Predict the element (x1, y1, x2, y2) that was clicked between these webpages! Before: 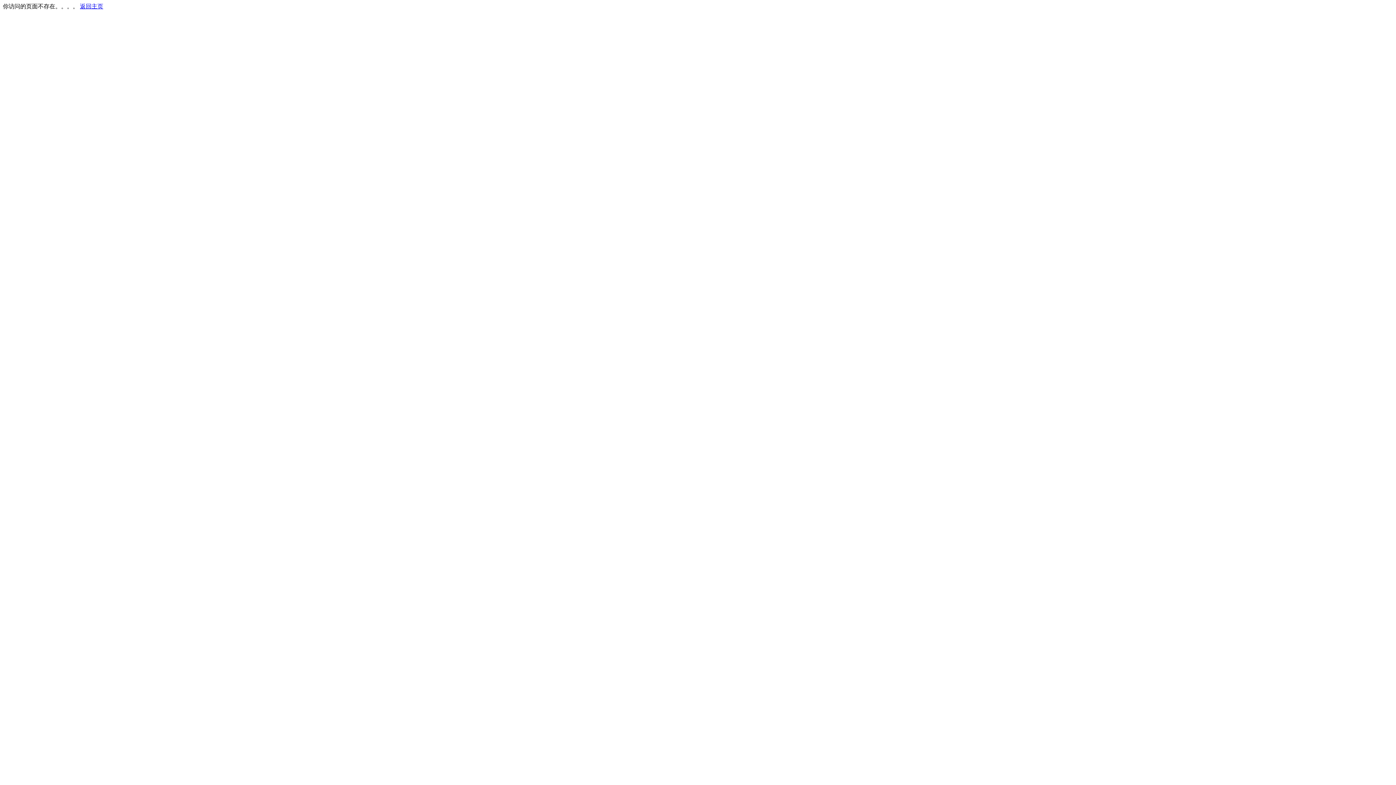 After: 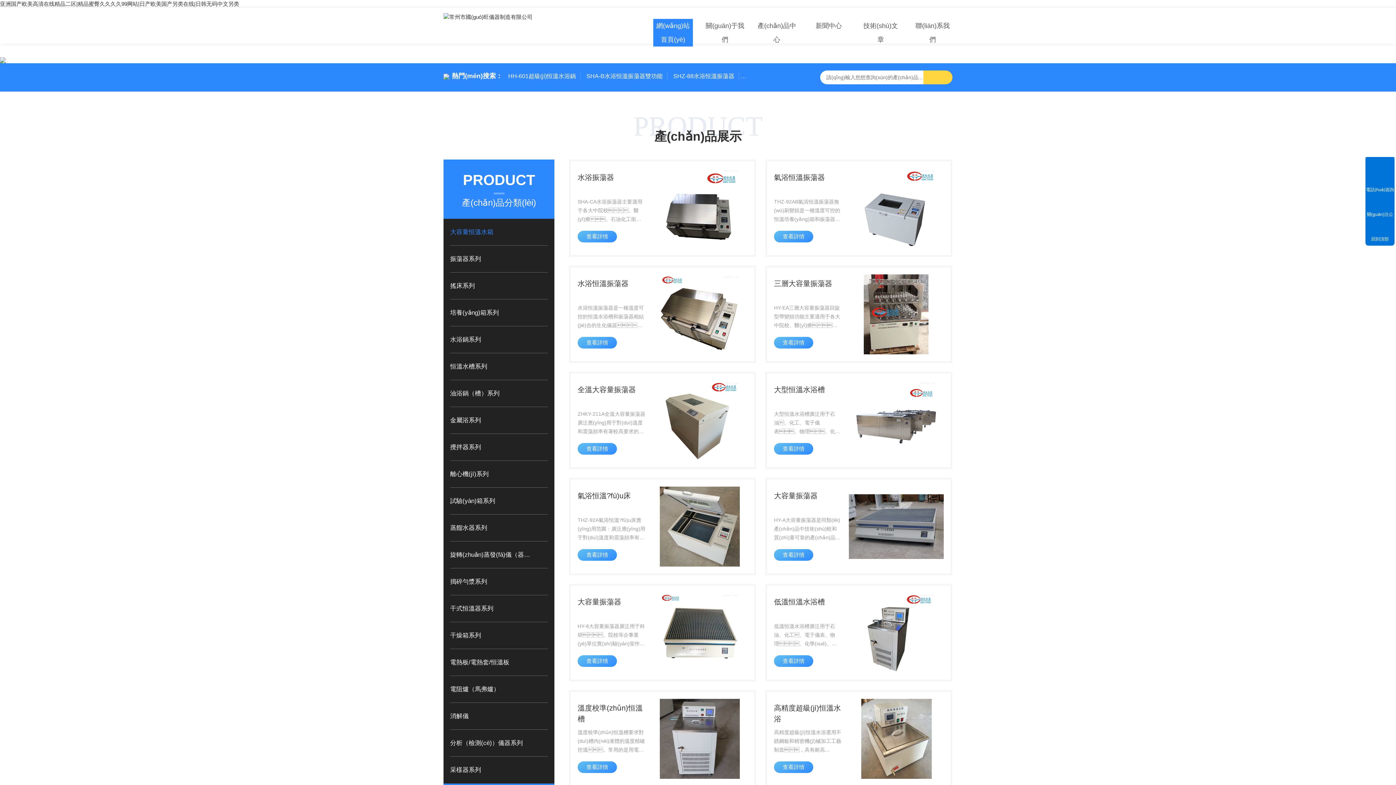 Action: bbox: (80, 3, 103, 9) label: 返回主页